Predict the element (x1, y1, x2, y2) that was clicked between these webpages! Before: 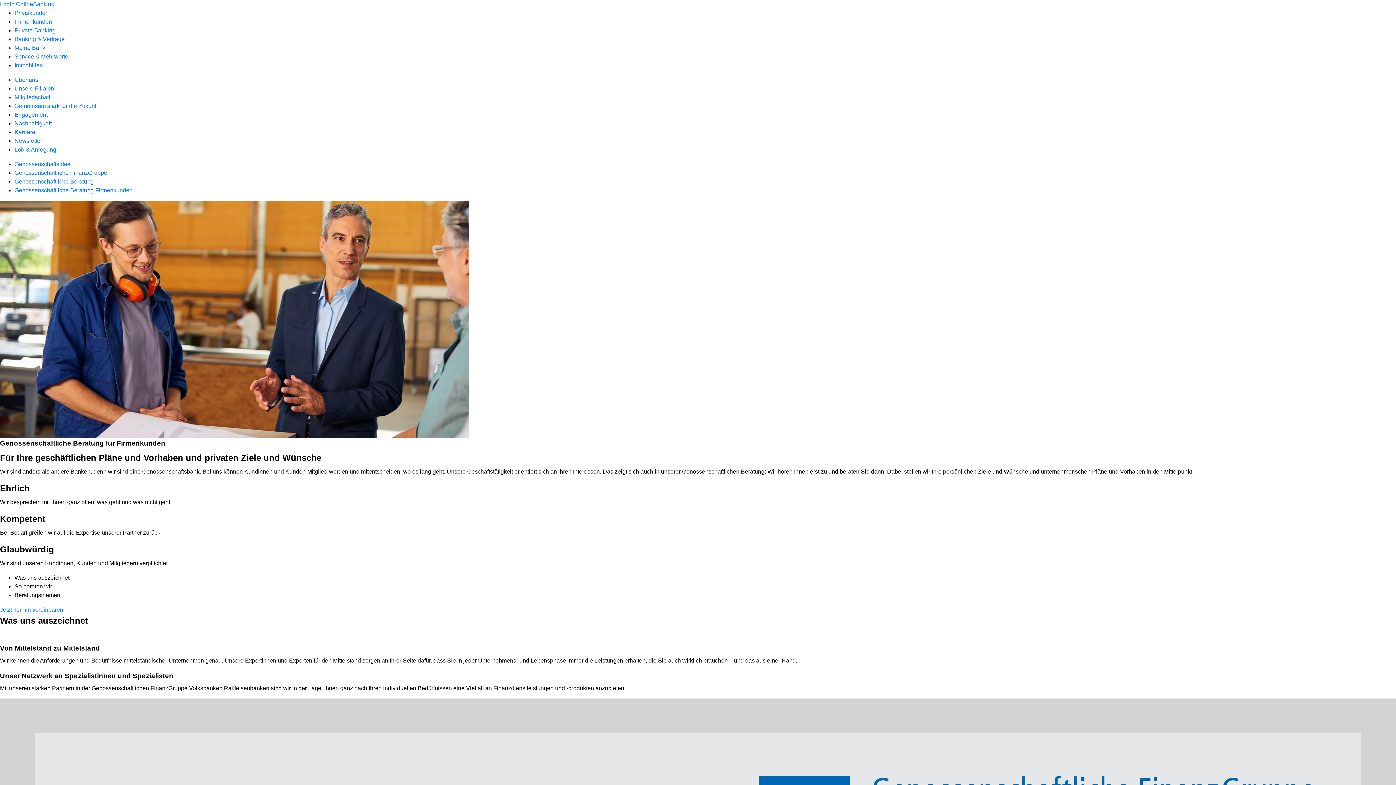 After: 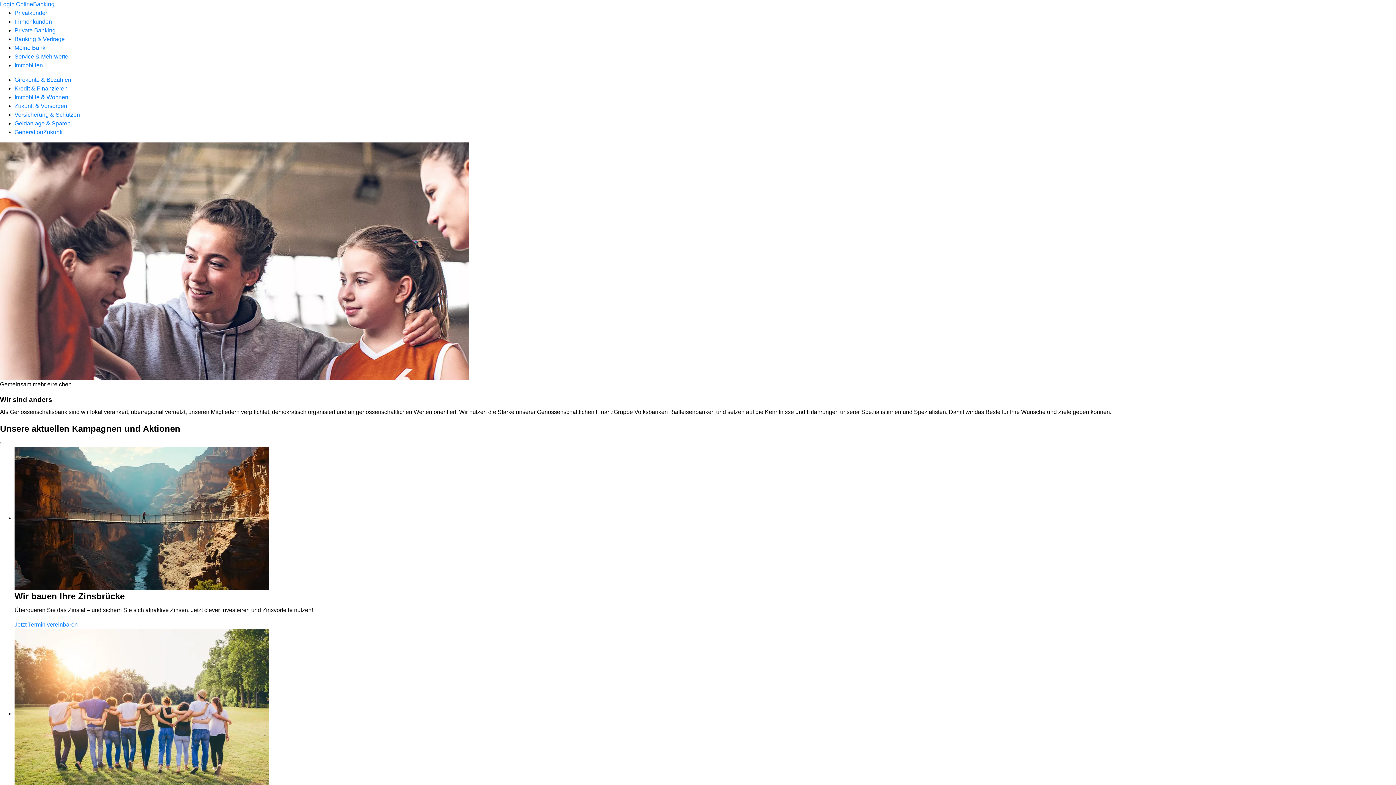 Action: label: Privatkunden bbox: (14, 9, 48, 16)